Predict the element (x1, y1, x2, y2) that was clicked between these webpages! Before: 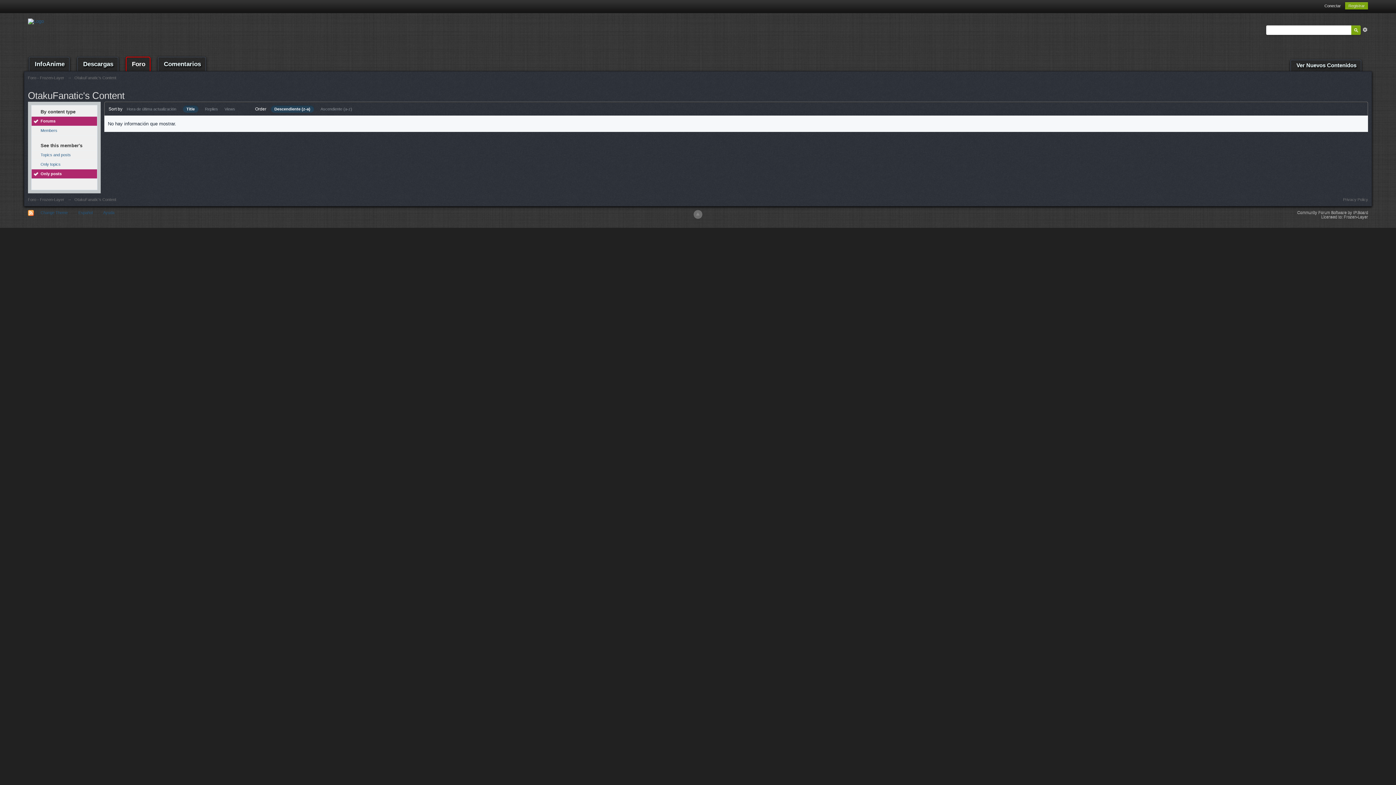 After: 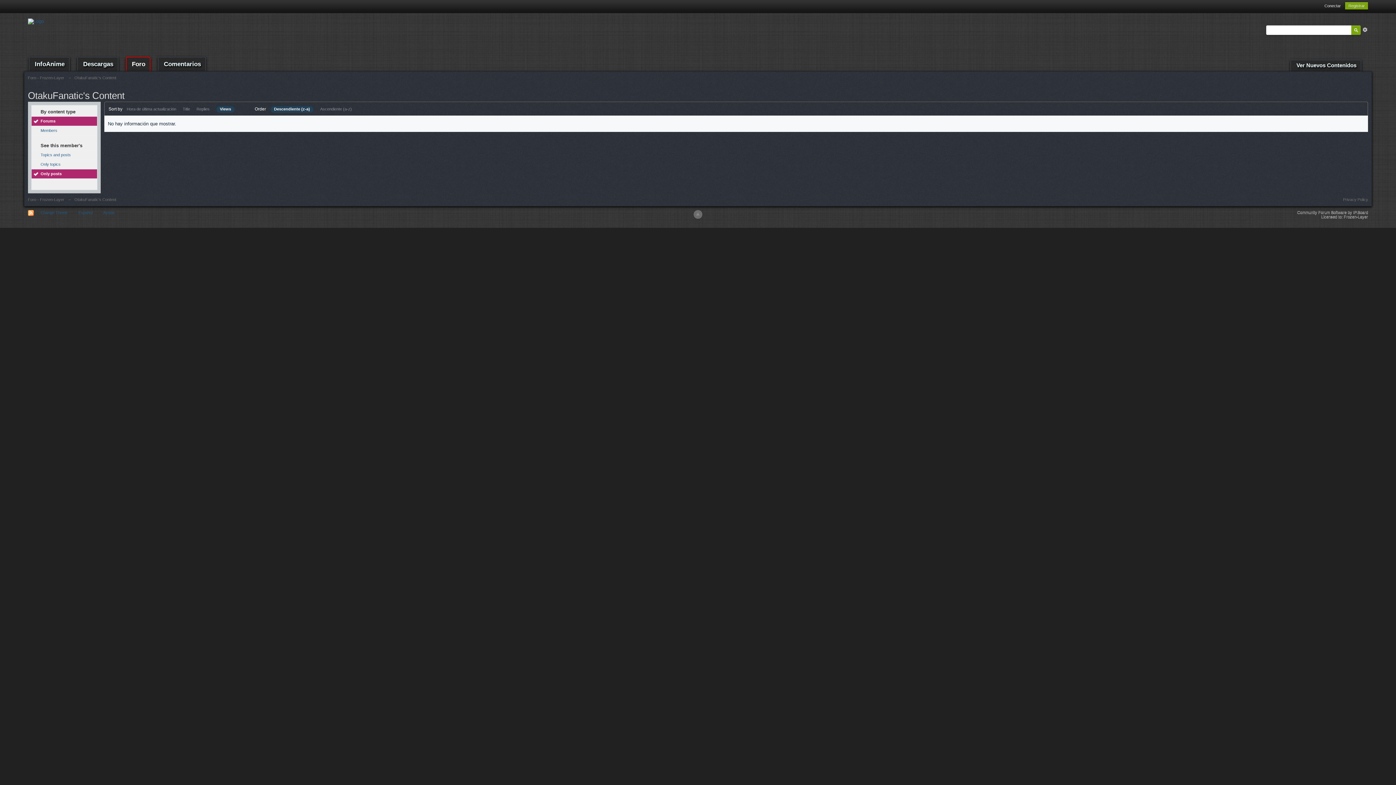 Action: label: Views bbox: (224, 106, 235, 111)